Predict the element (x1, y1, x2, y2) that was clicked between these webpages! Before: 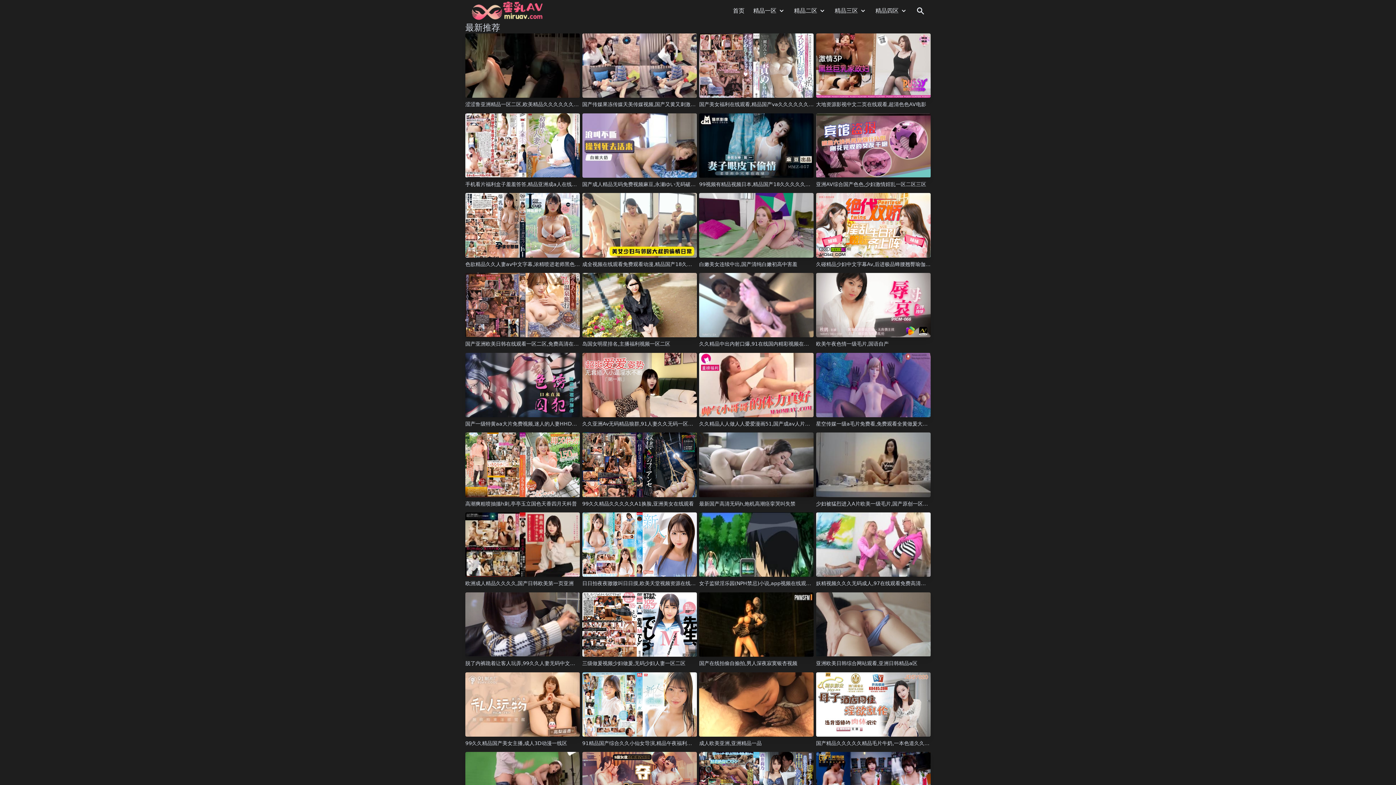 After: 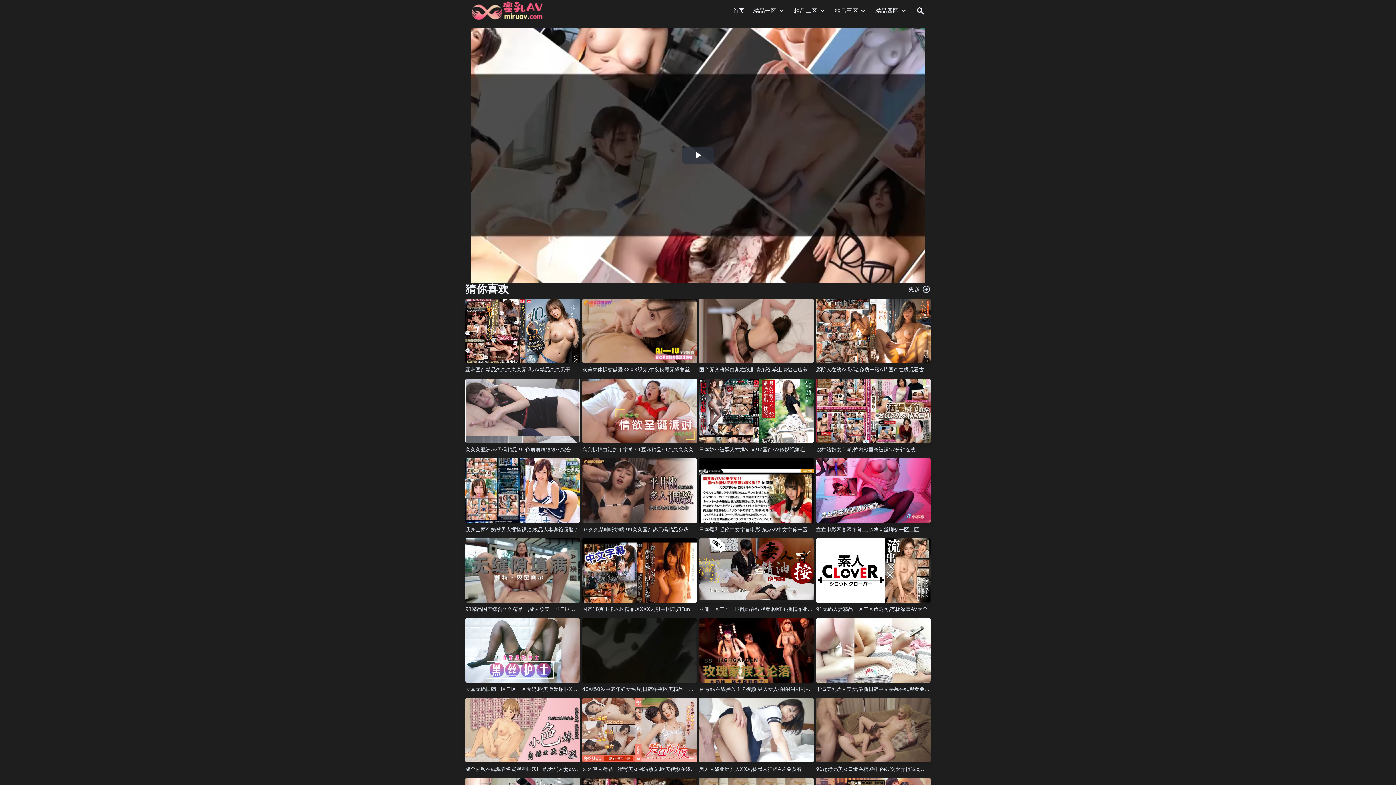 Action: bbox: (816, 580, 946, 586) label: 妖精视频久久久无码成人,97在线观看免费高清电视剧狂飙